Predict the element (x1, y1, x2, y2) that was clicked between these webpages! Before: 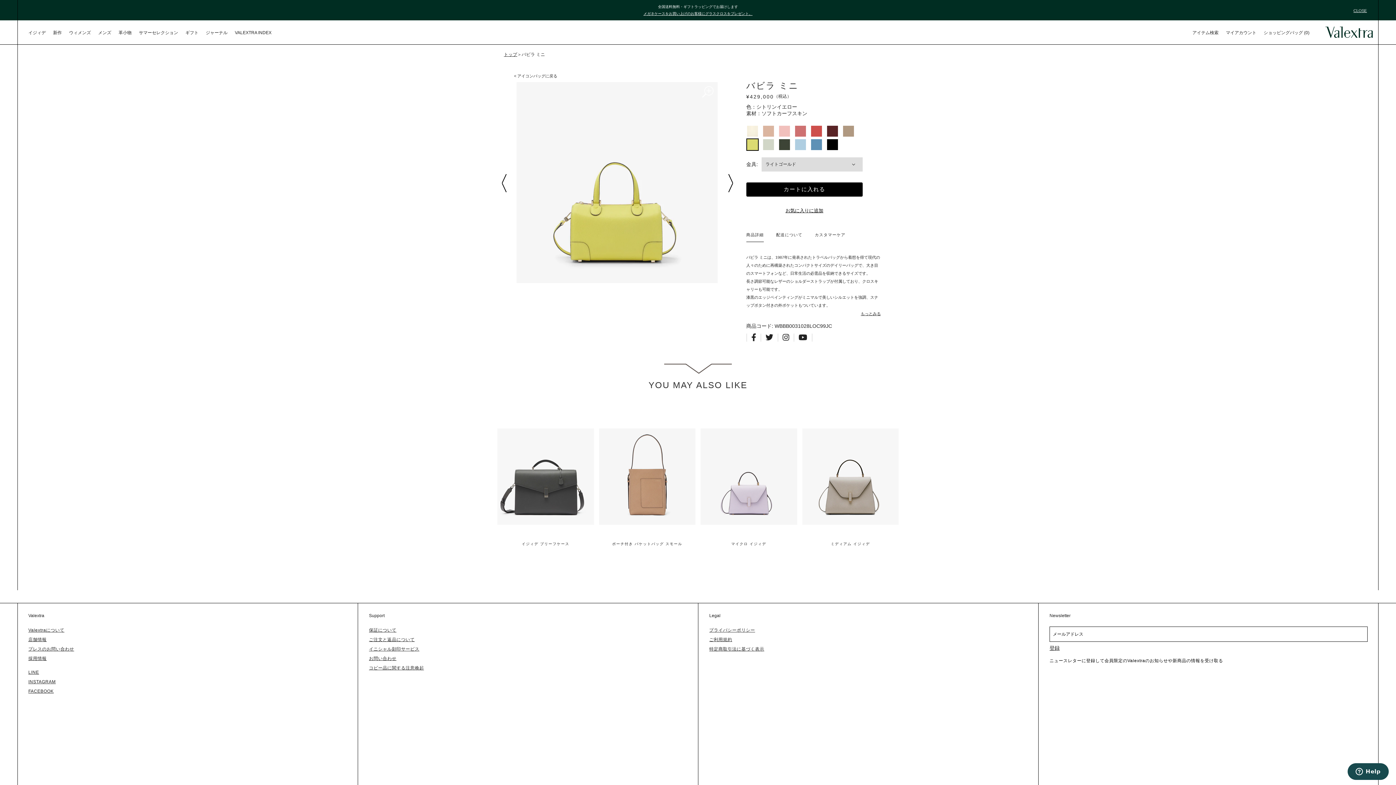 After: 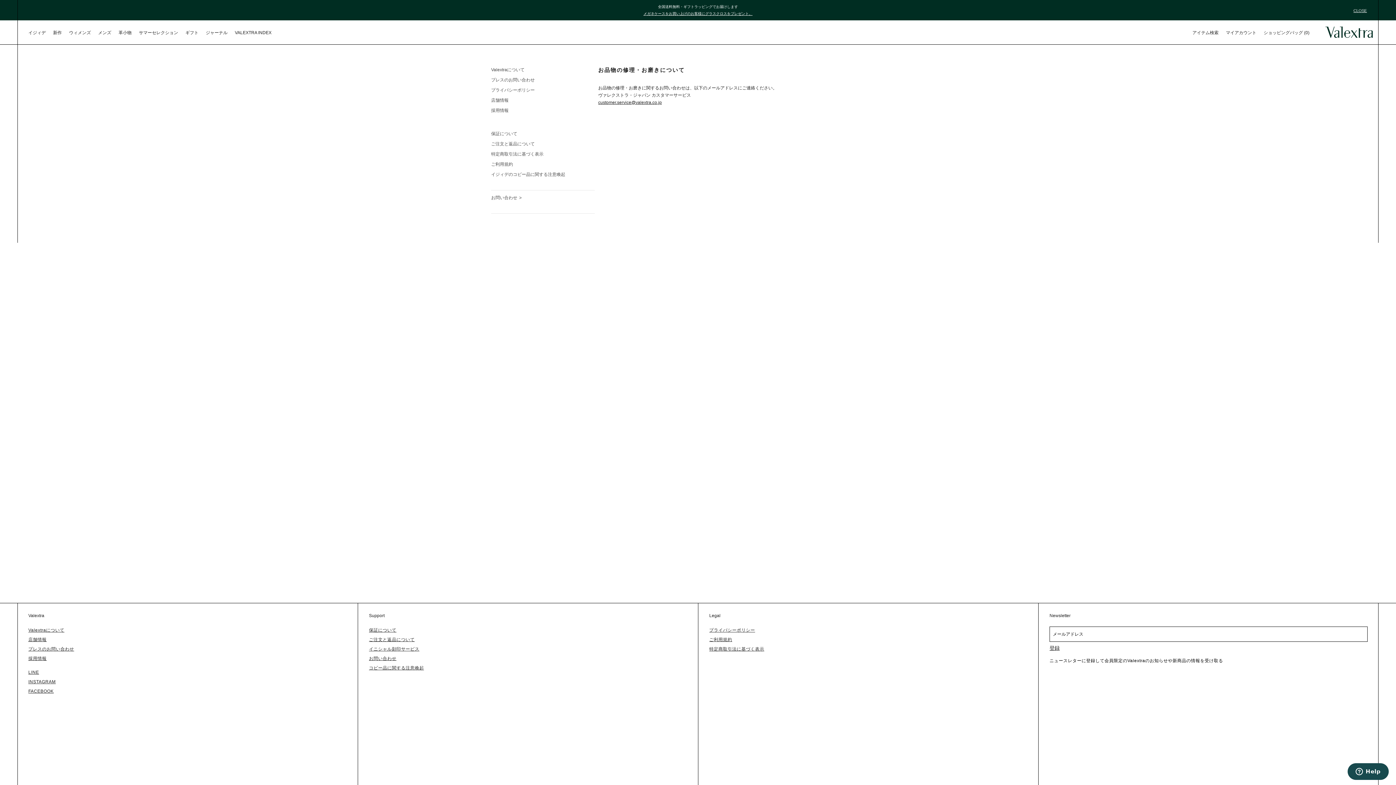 Action: label: 保証について bbox: (369, 628, 396, 633)